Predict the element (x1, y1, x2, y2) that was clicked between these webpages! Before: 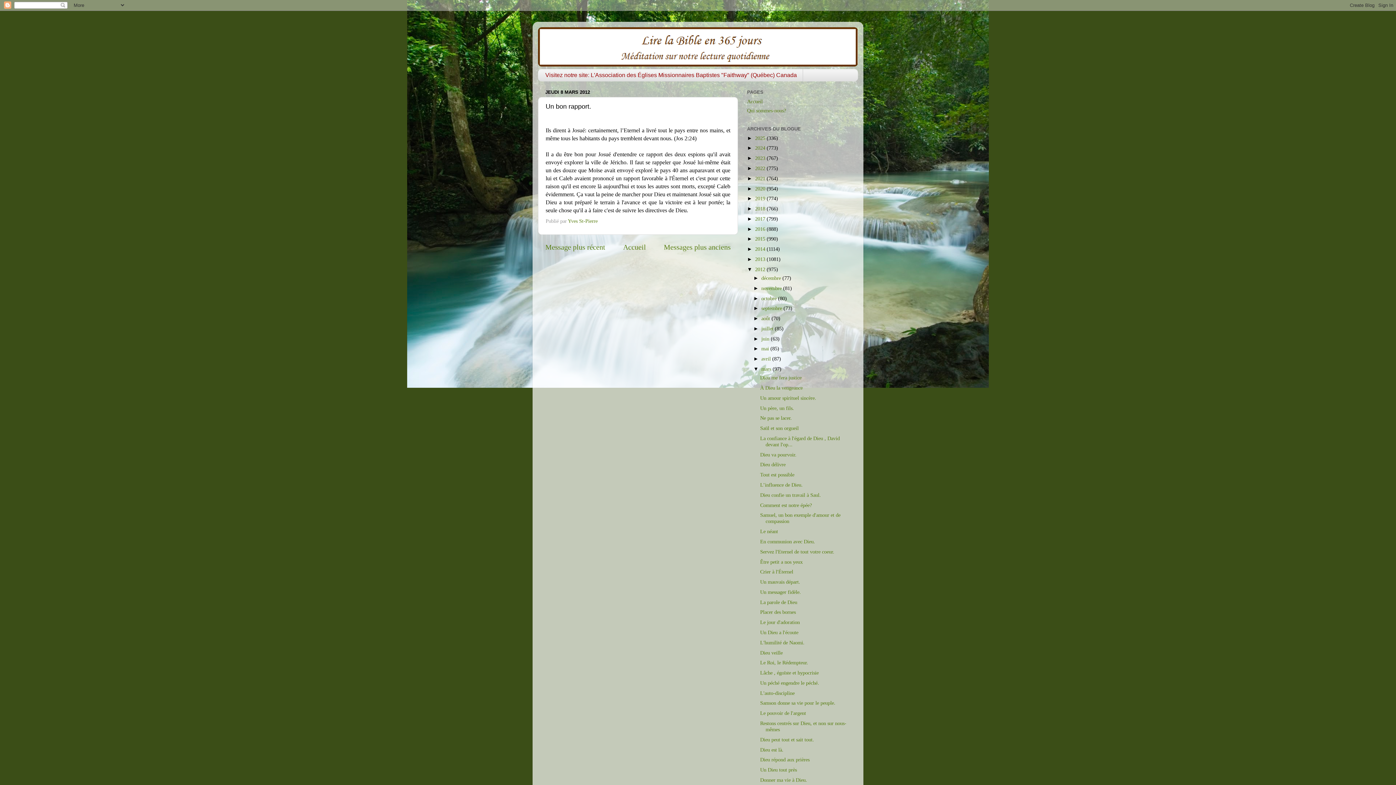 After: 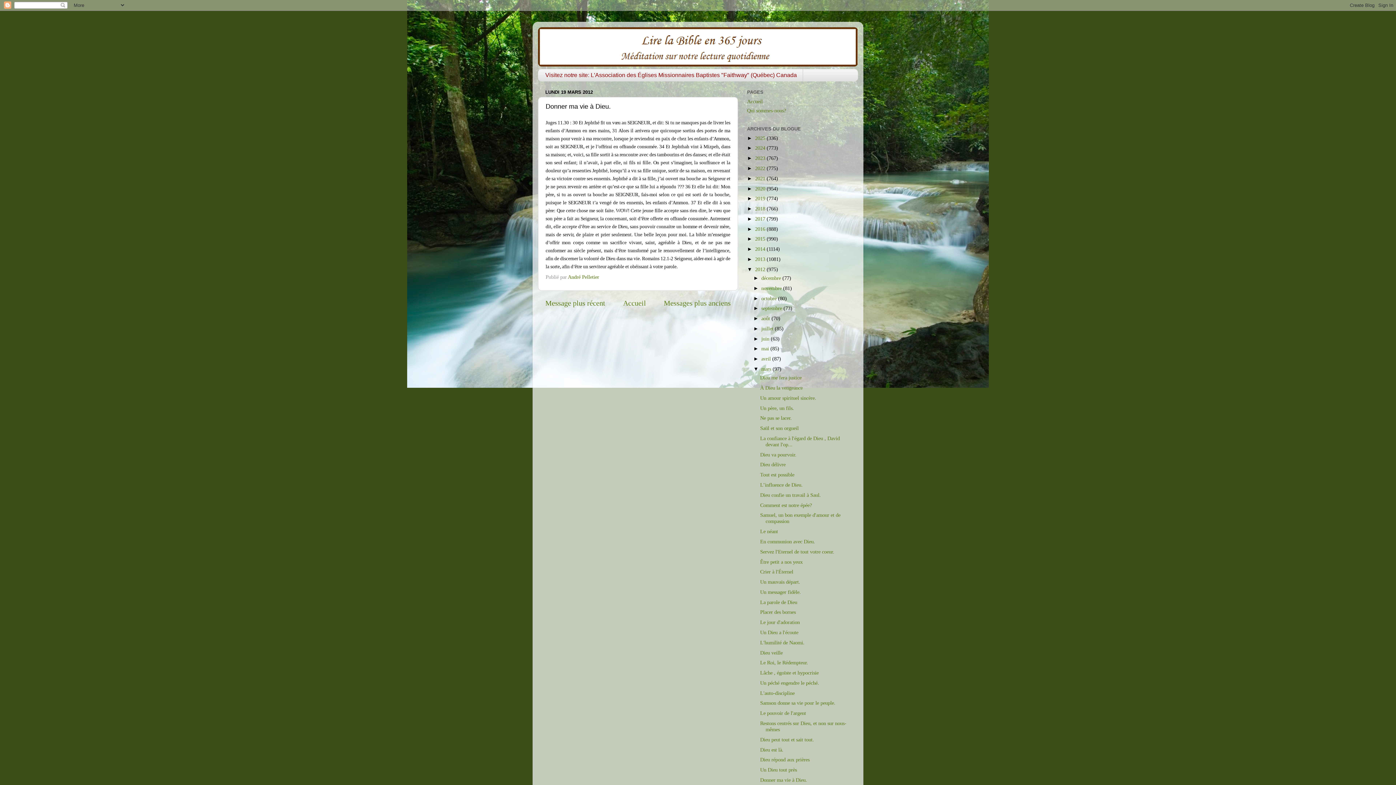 Action: label: Donner ma vie à Dieu. bbox: (760, 777, 807, 783)